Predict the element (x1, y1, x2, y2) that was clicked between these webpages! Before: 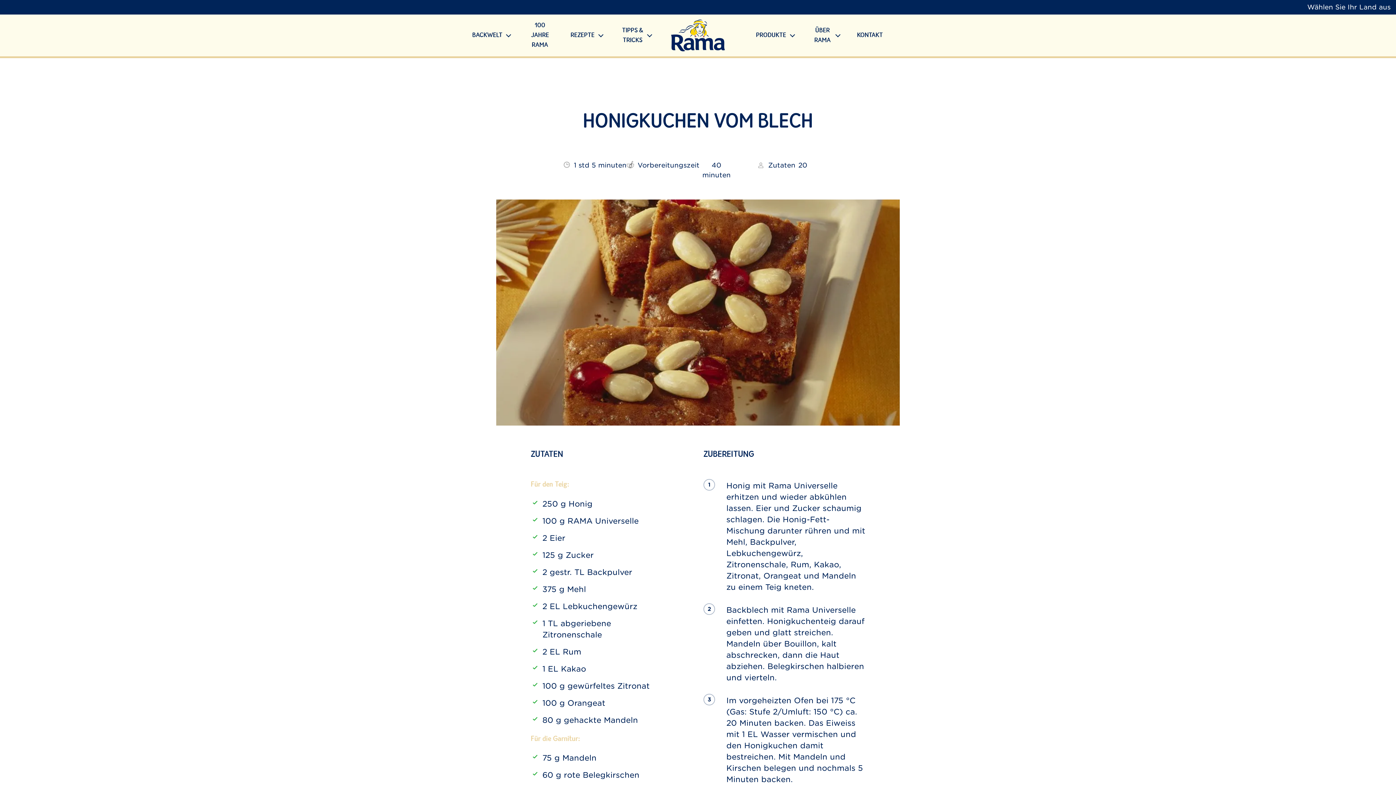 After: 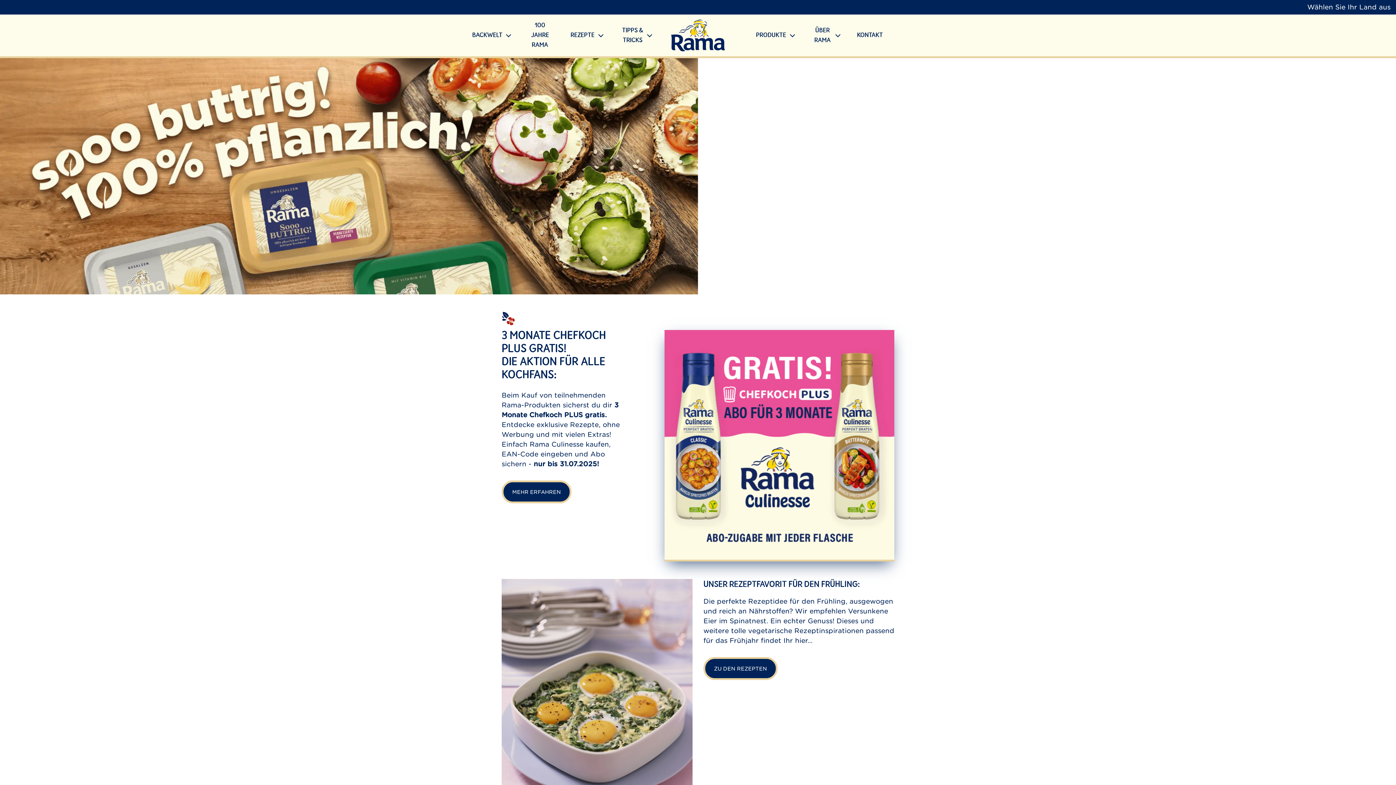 Action: bbox: (654, 16, 741, 54)